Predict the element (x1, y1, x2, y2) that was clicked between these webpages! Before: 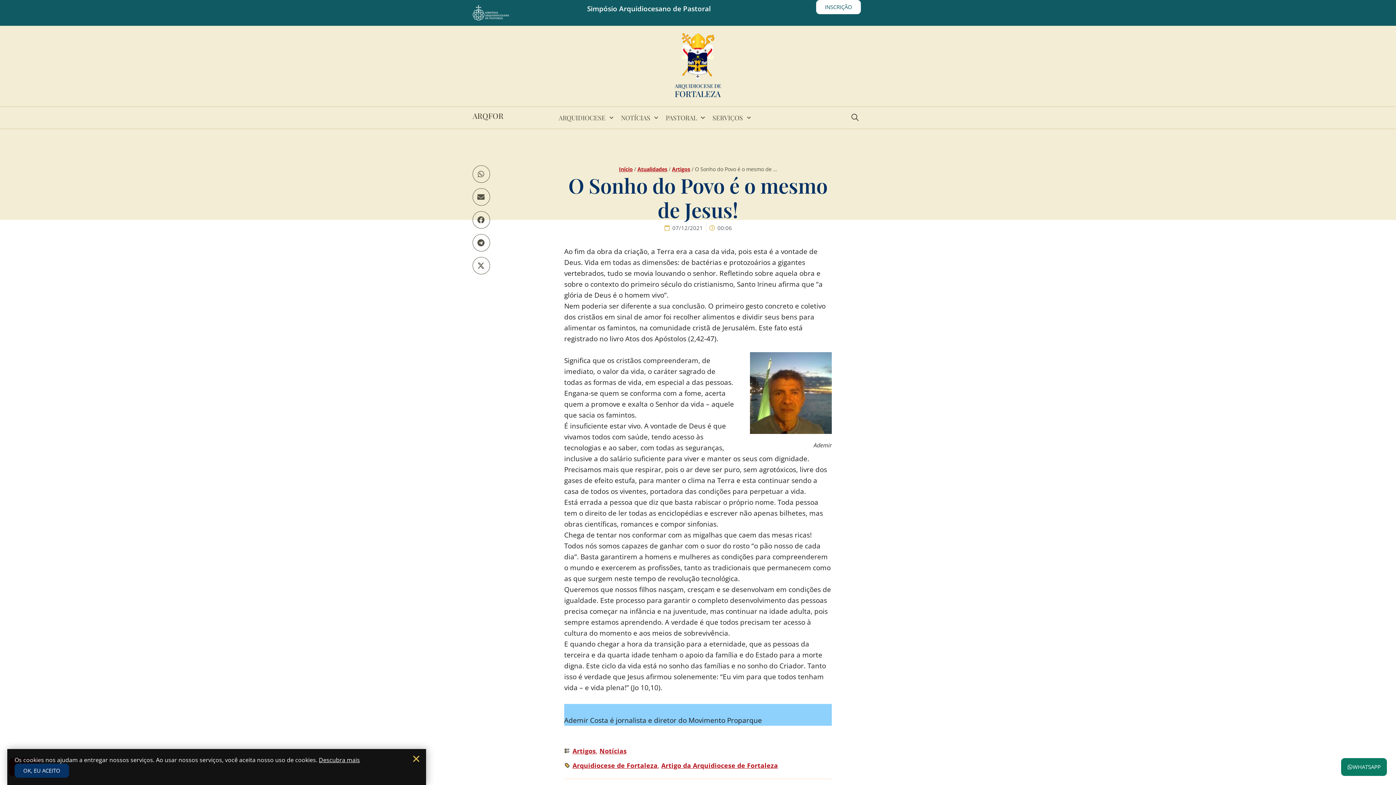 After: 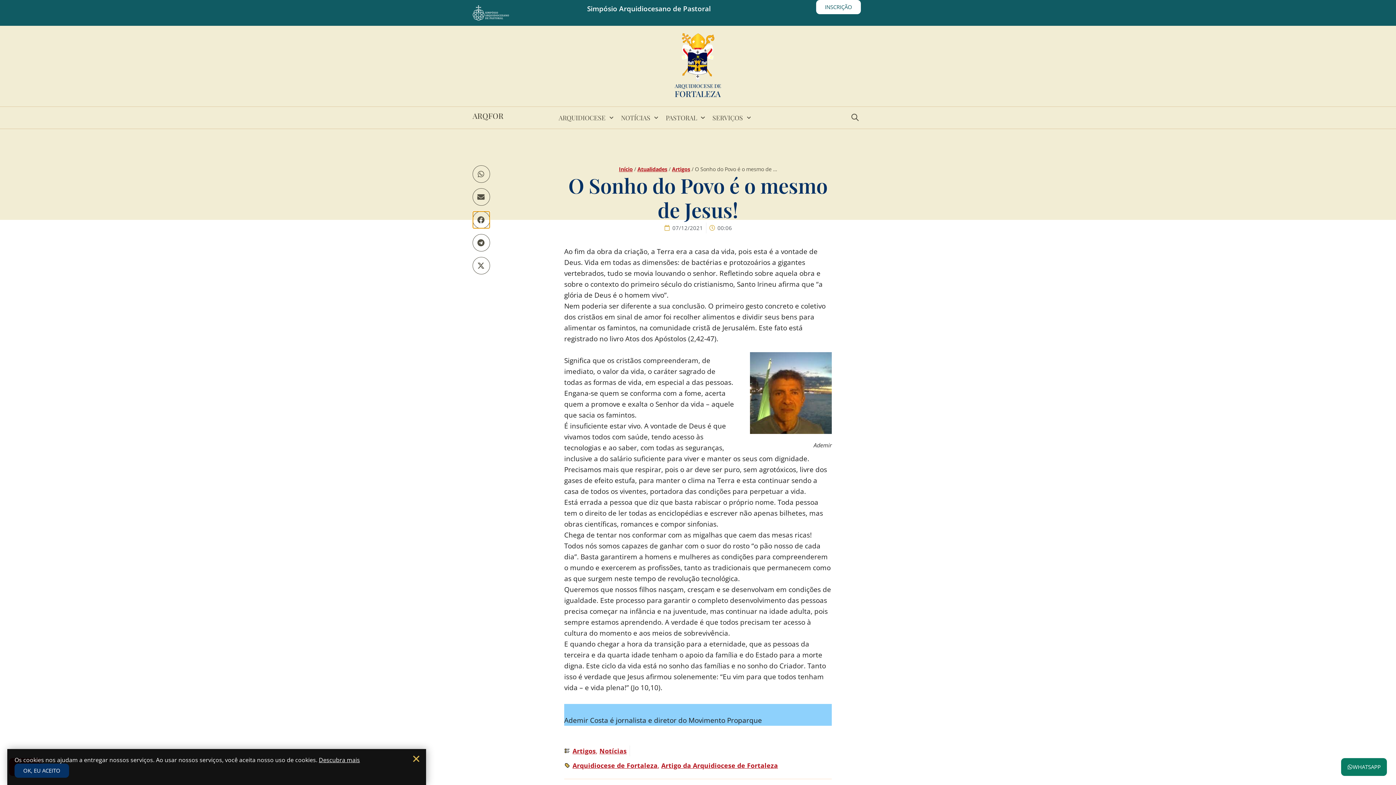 Action: label: Share on facebook bbox: (472, 211, 490, 228)